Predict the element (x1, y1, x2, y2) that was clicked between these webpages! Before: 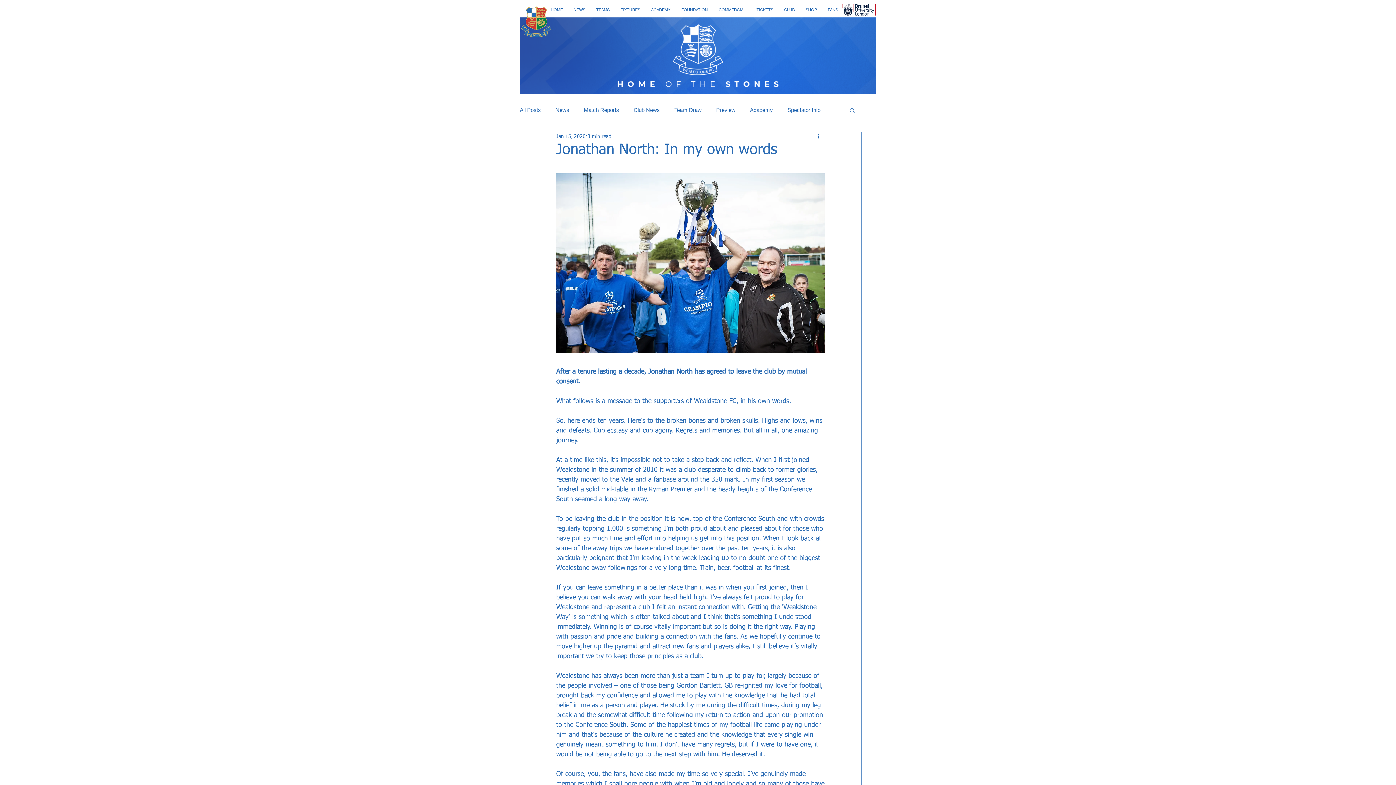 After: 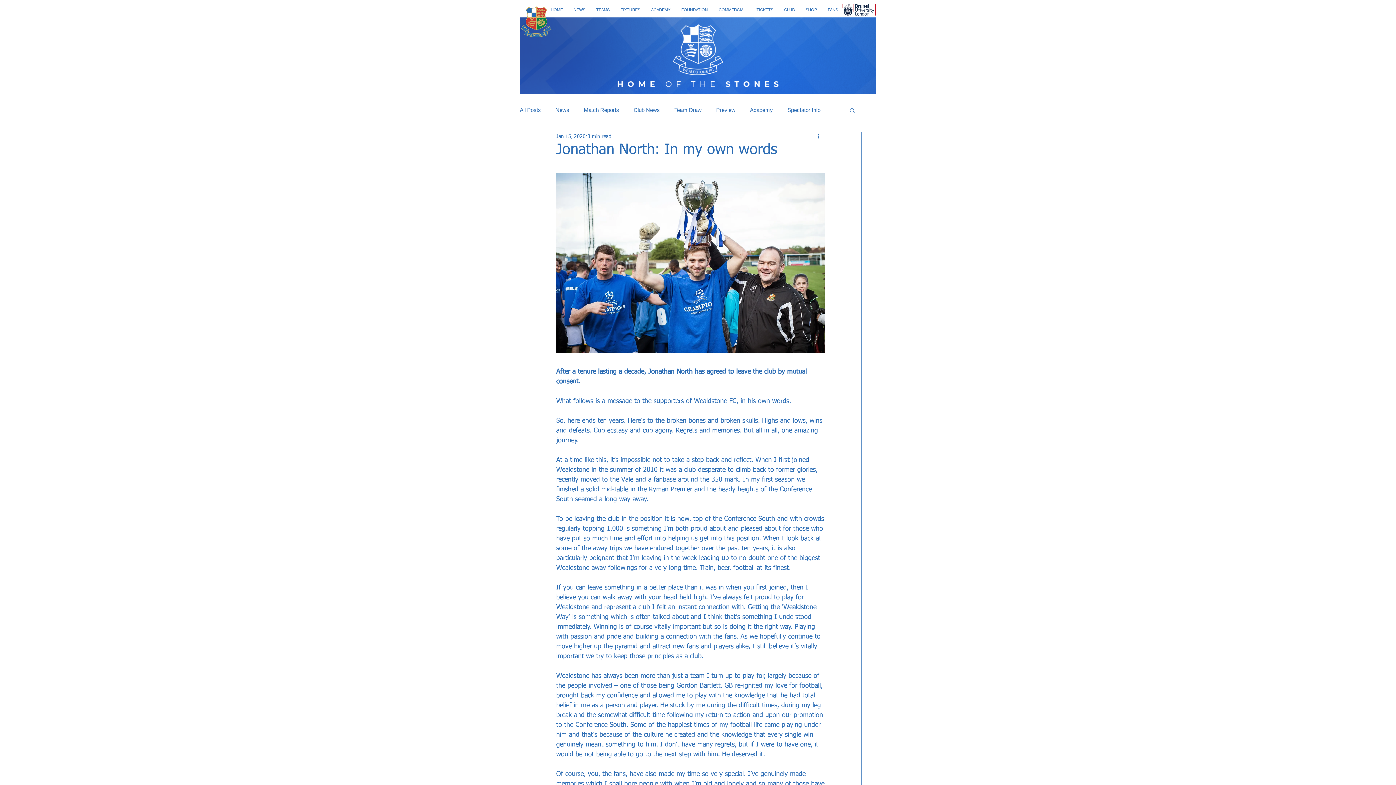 Action: label: Search bbox: (849, 107, 856, 113)